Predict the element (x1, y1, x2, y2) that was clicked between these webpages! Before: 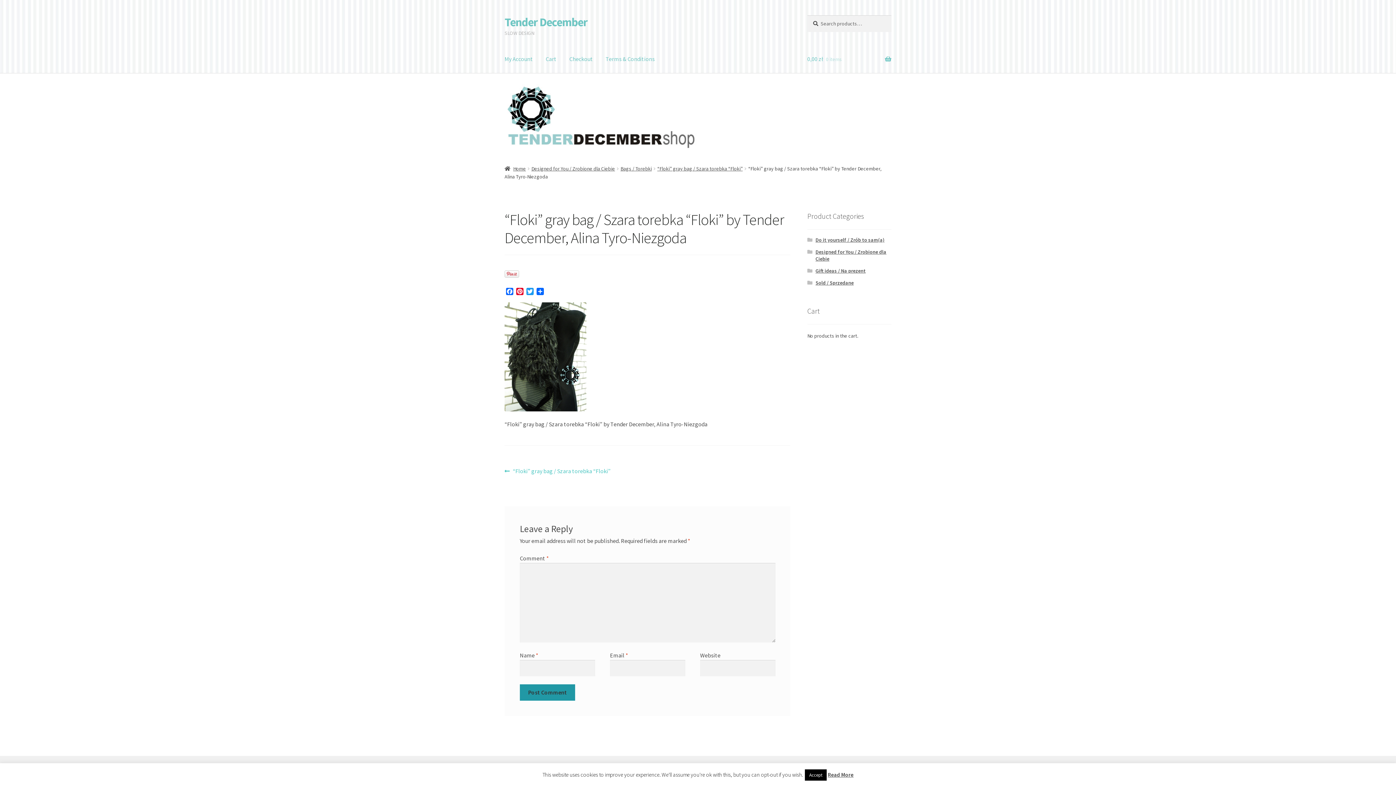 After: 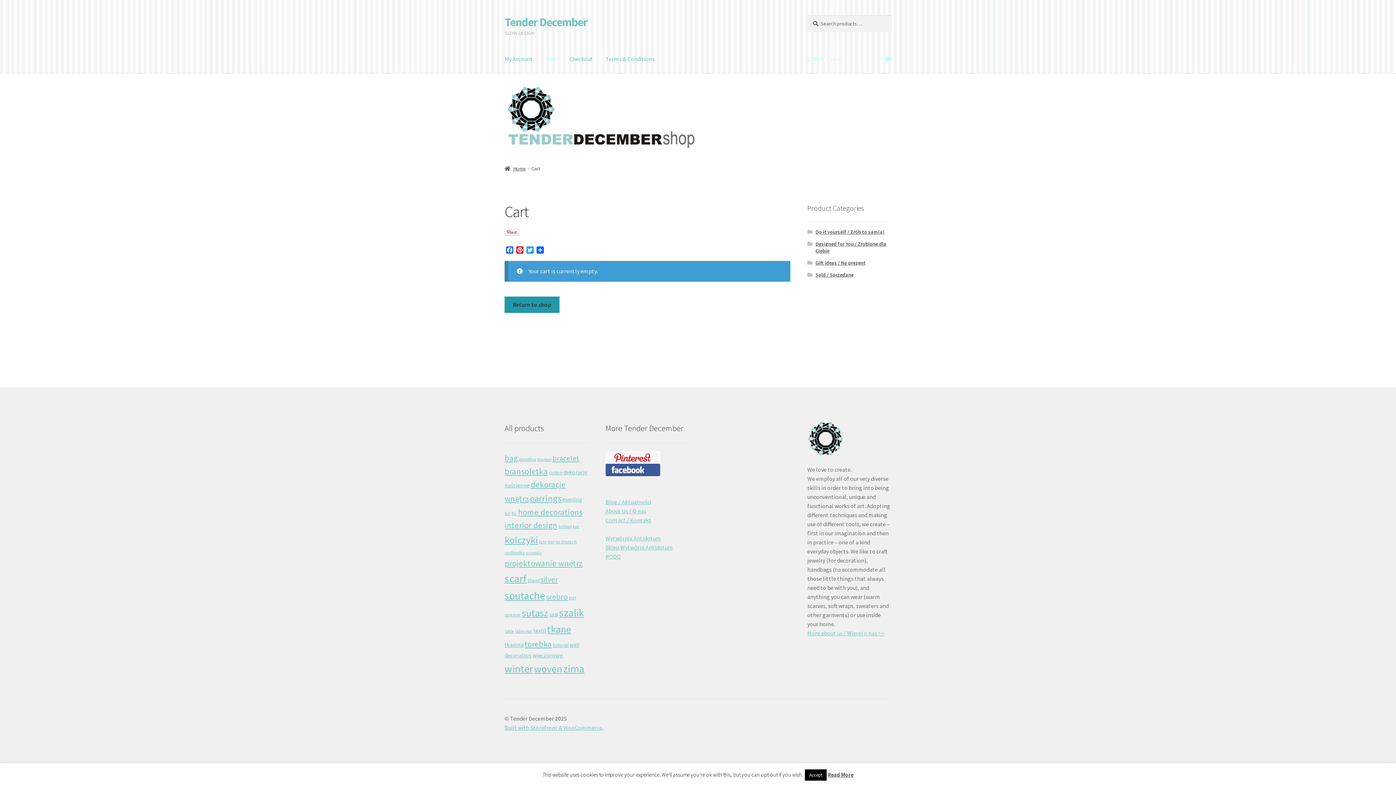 Action: bbox: (540, 45, 562, 73) label: Cart